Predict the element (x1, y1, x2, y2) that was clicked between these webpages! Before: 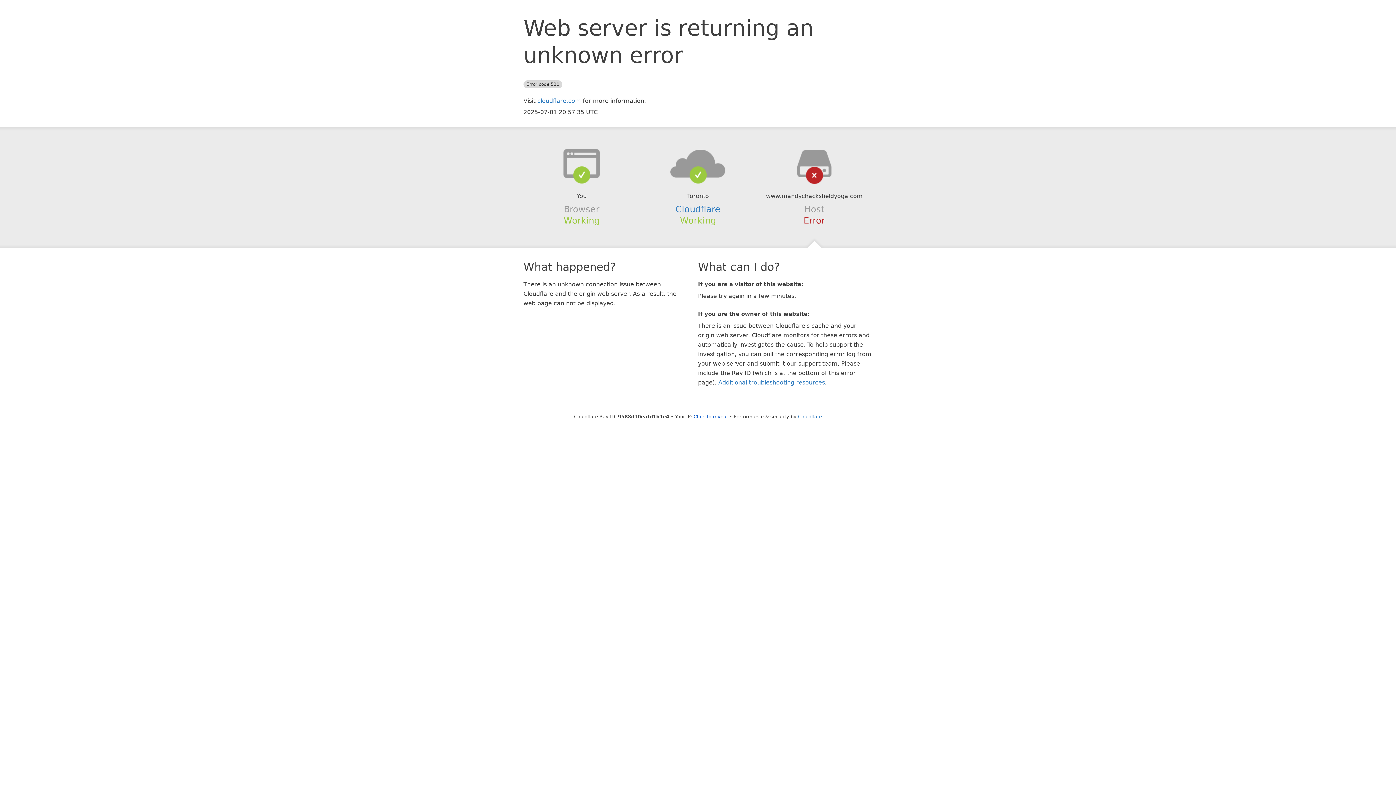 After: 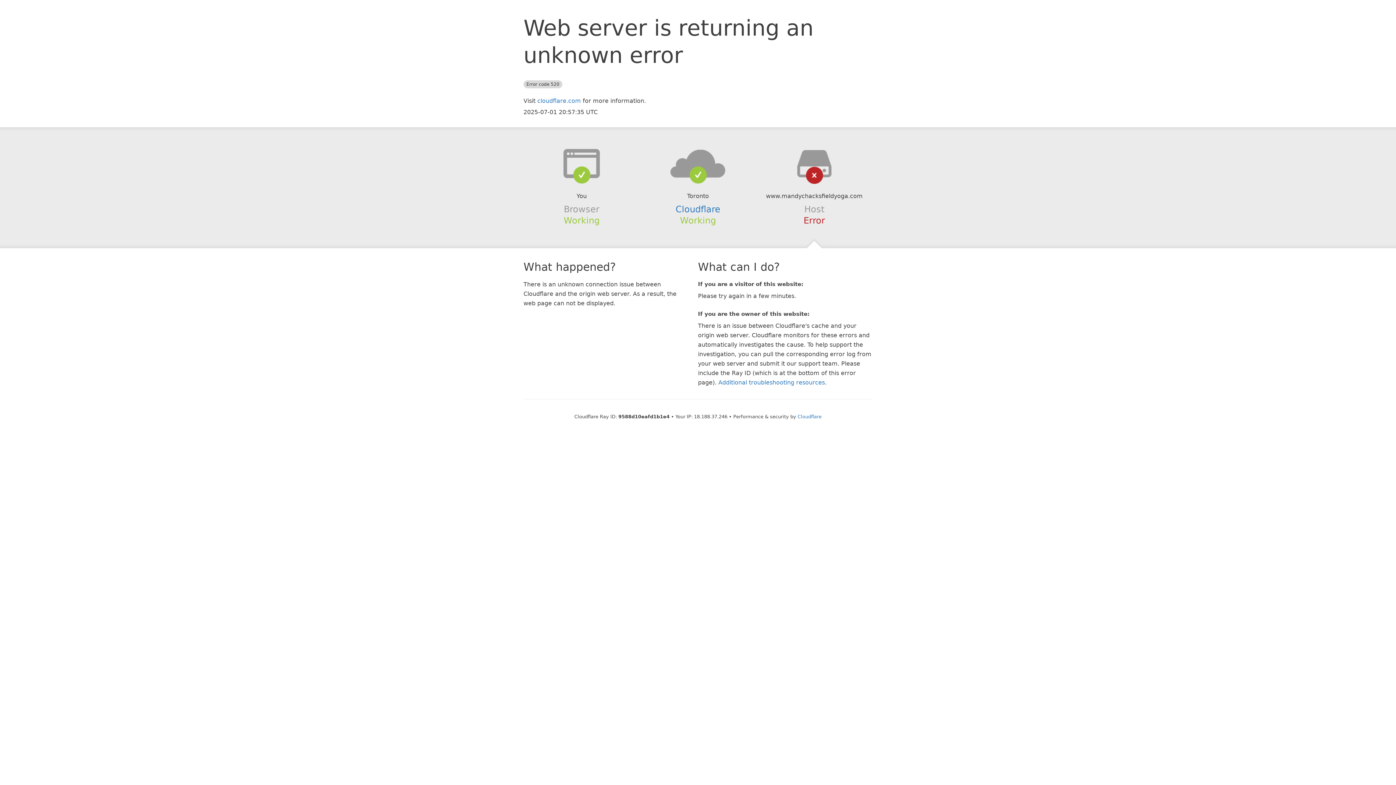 Action: bbox: (693, 414, 728, 419) label: Click to reveal